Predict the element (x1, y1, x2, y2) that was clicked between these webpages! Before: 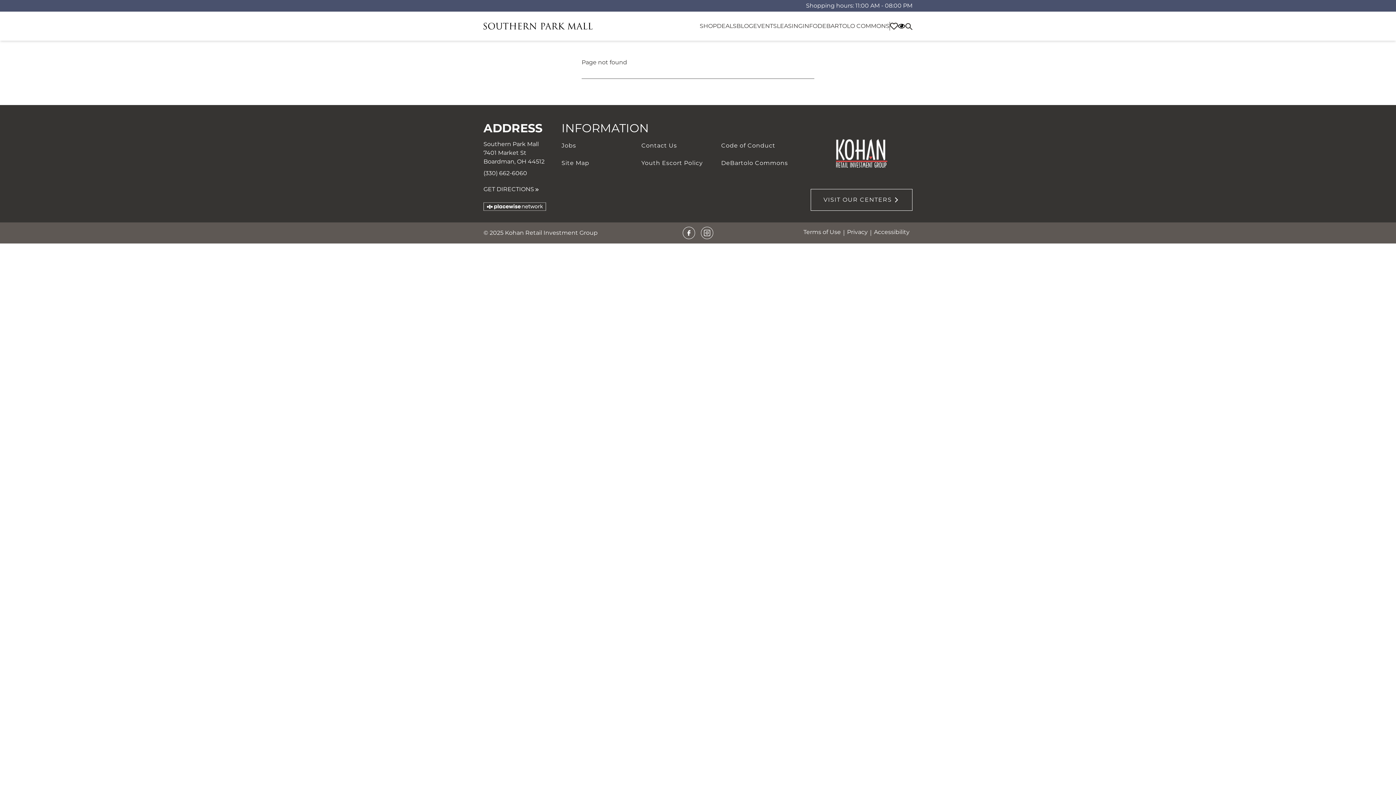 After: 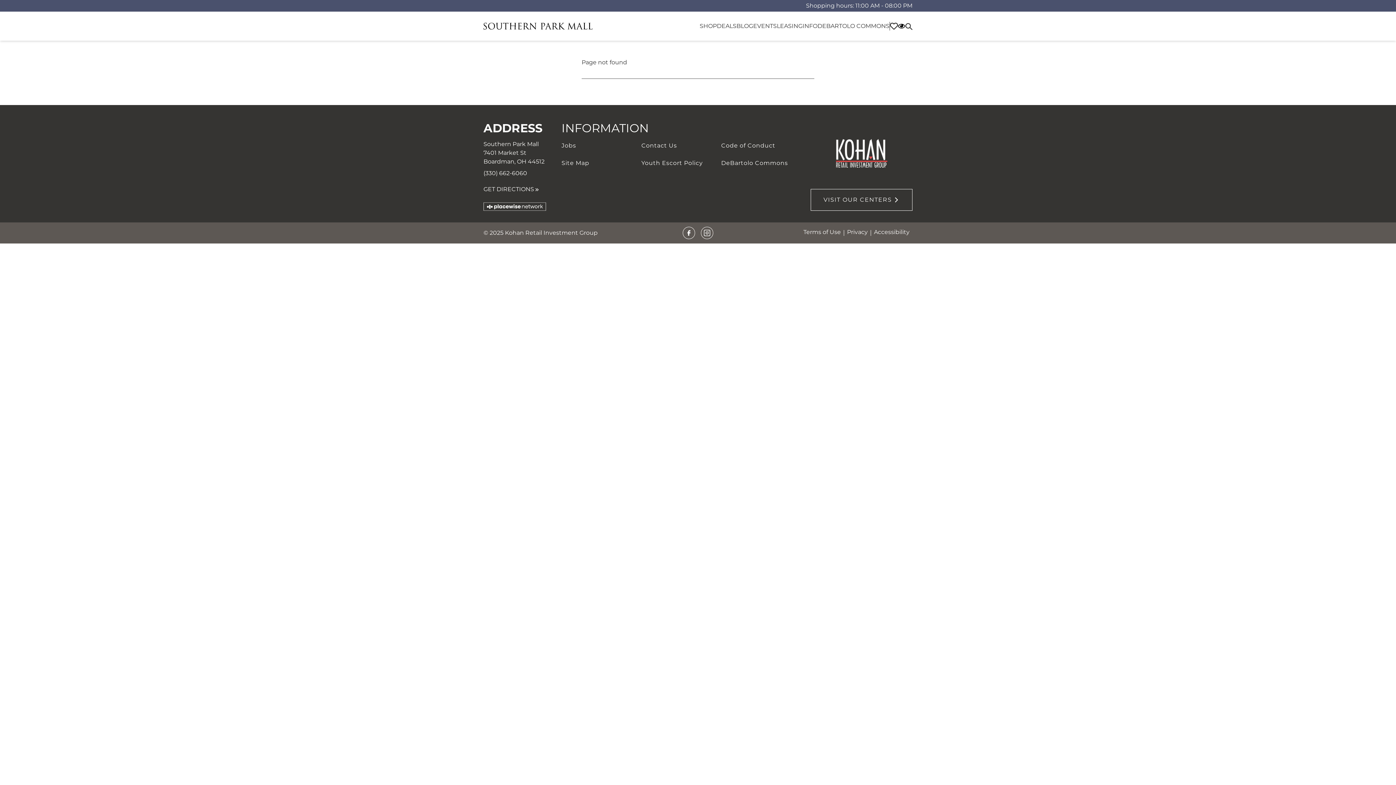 Action: bbox: (833, 139, 889, 172)